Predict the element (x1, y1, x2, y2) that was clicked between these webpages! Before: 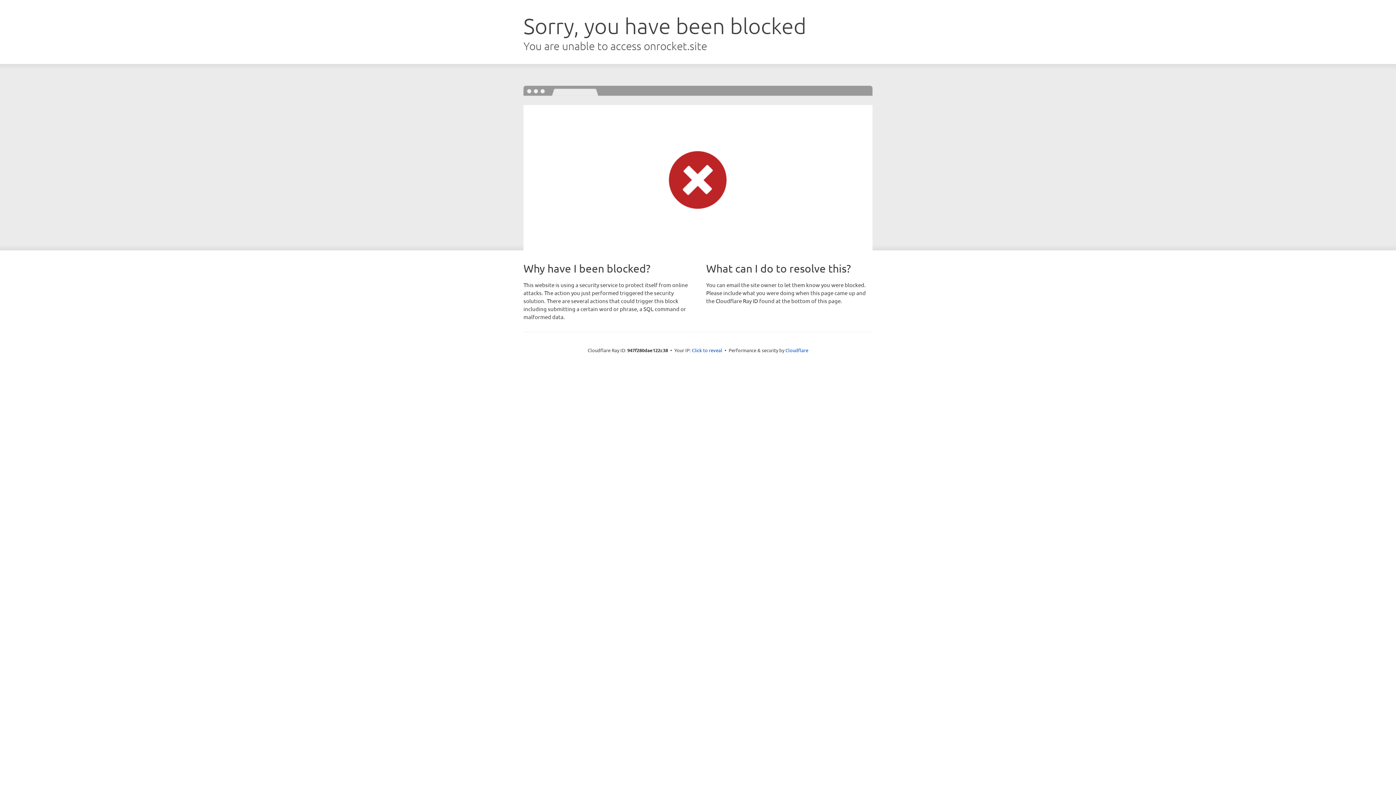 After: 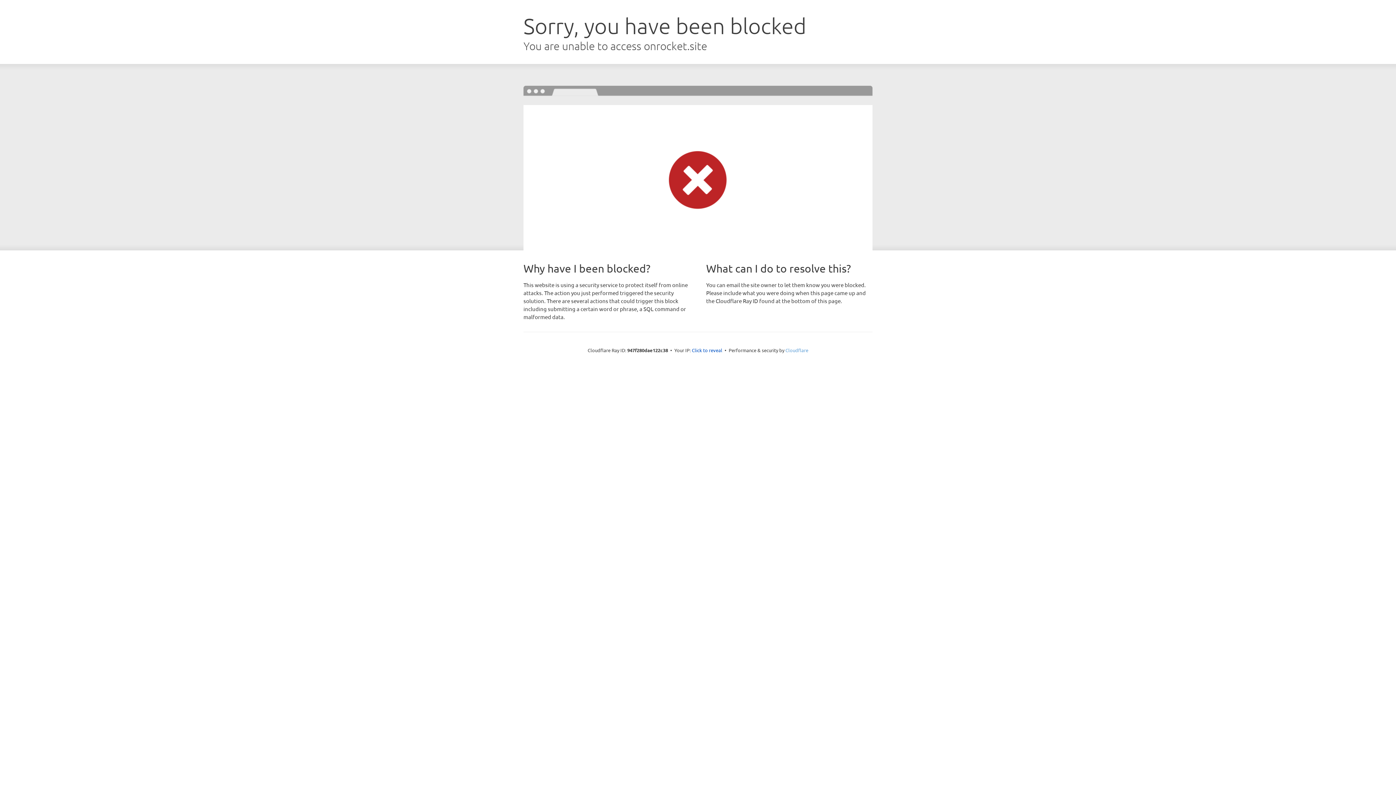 Action: bbox: (785, 347, 808, 353) label: Cloudflare